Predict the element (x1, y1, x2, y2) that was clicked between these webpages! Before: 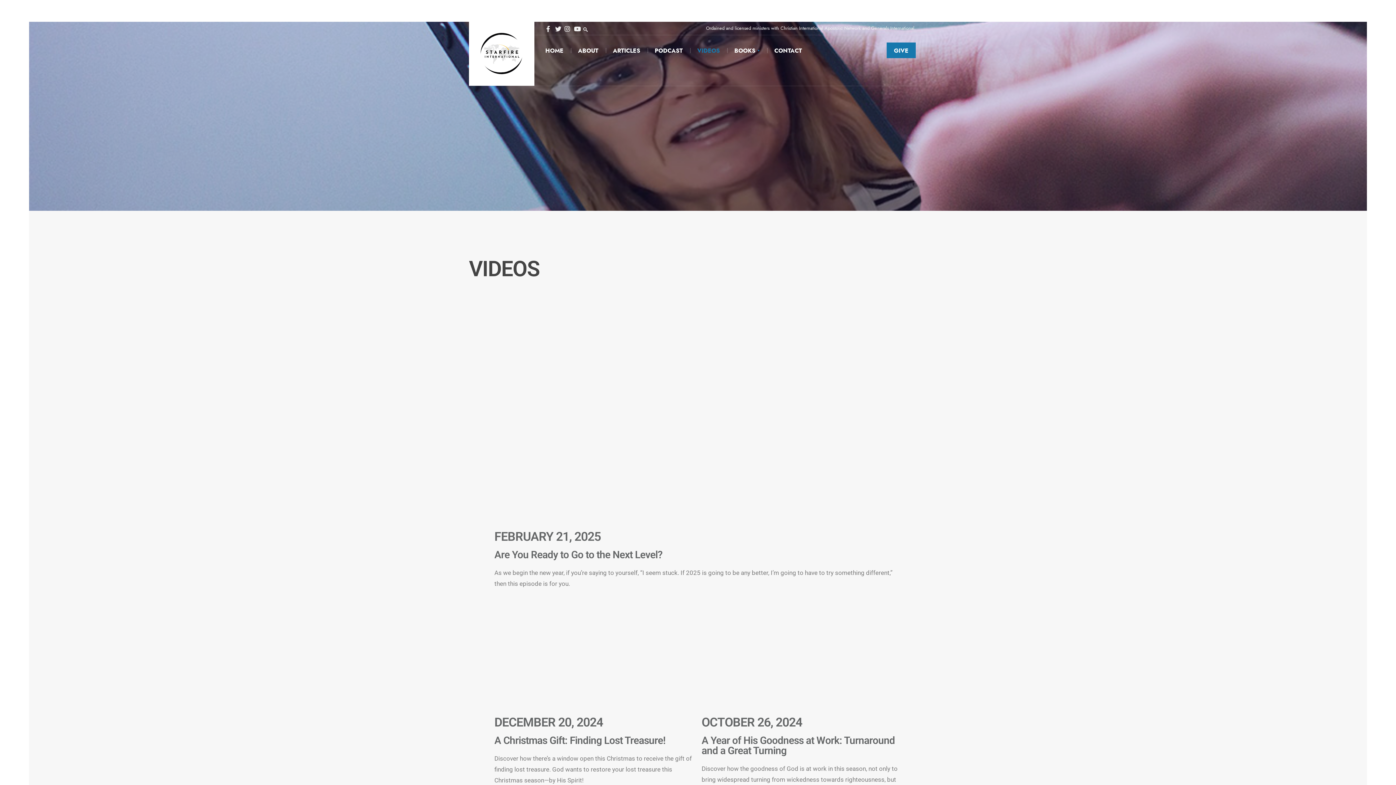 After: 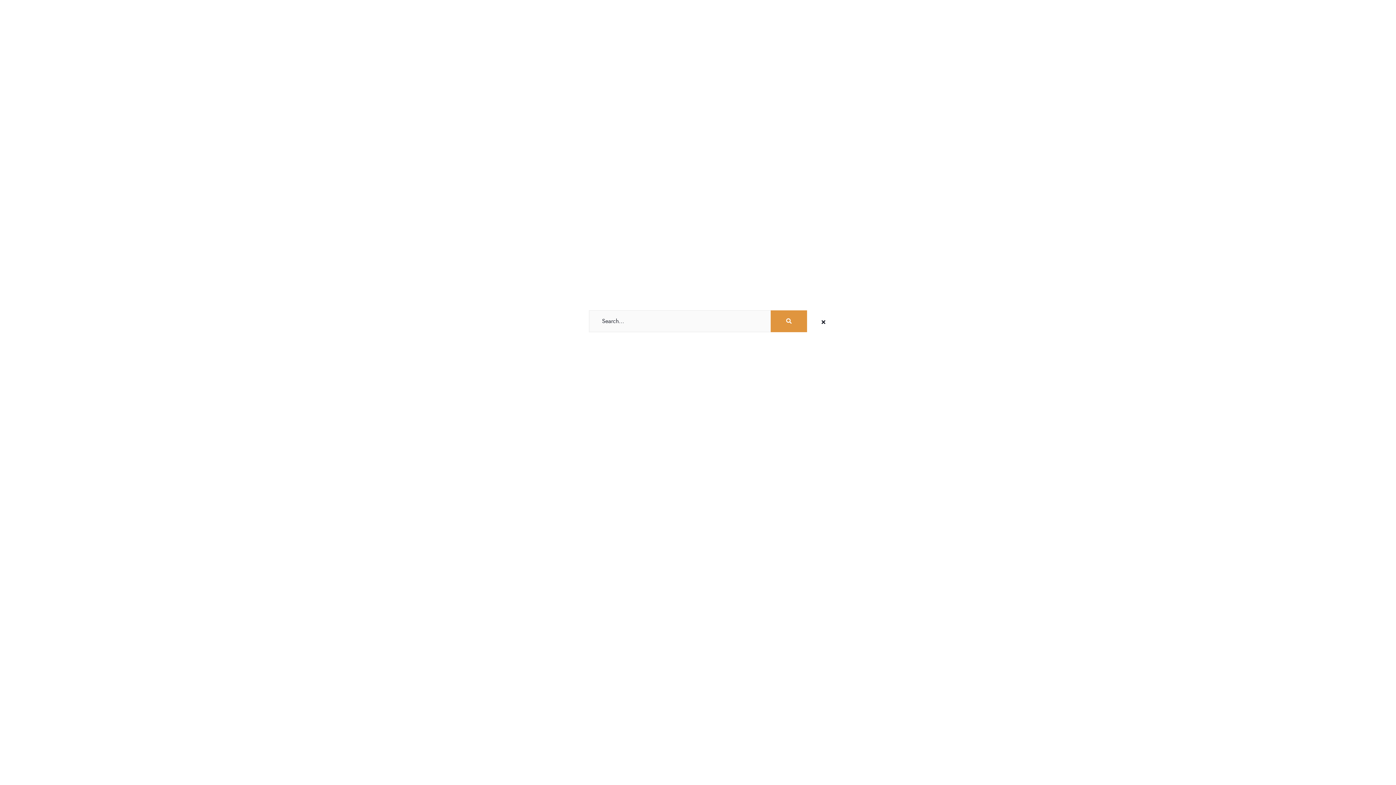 Action: bbox: (581, 23, 590, 33)